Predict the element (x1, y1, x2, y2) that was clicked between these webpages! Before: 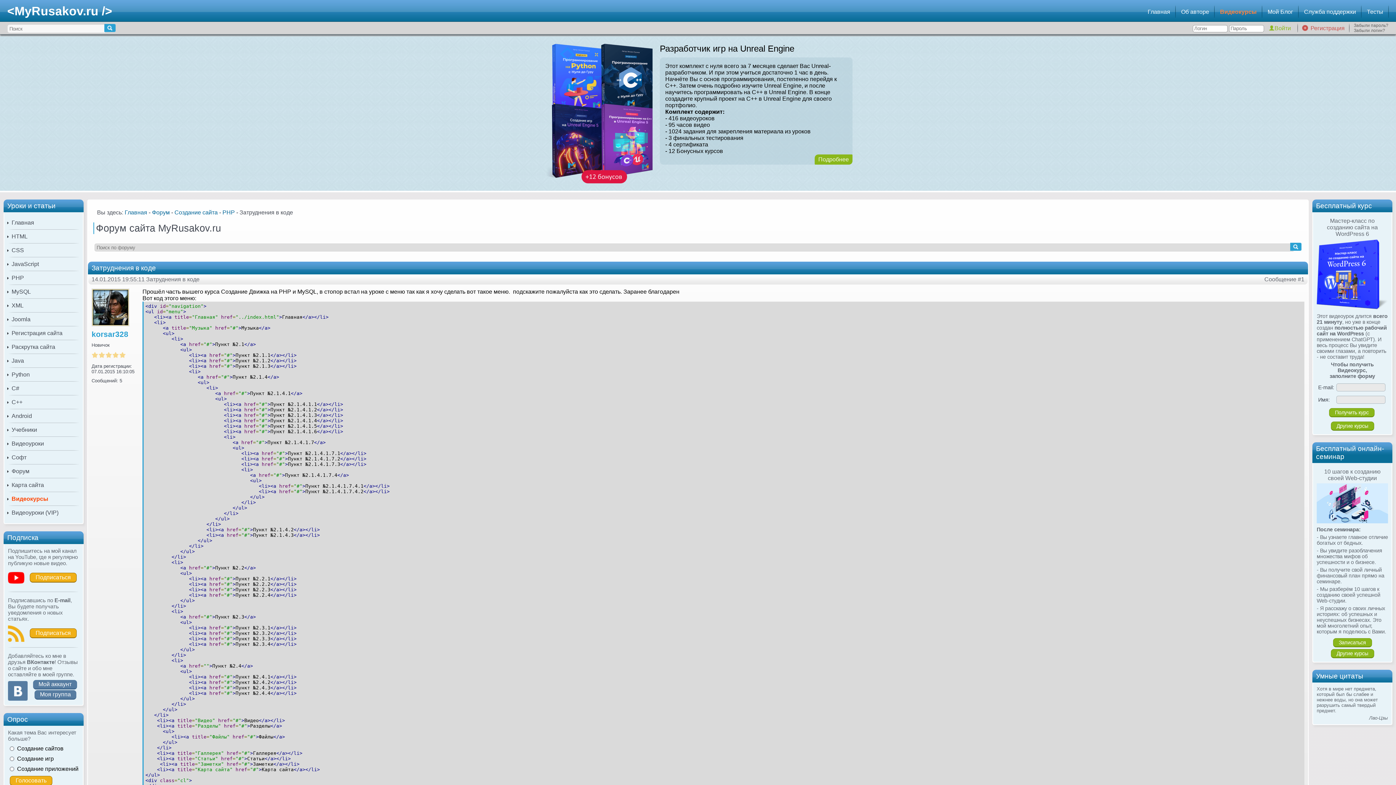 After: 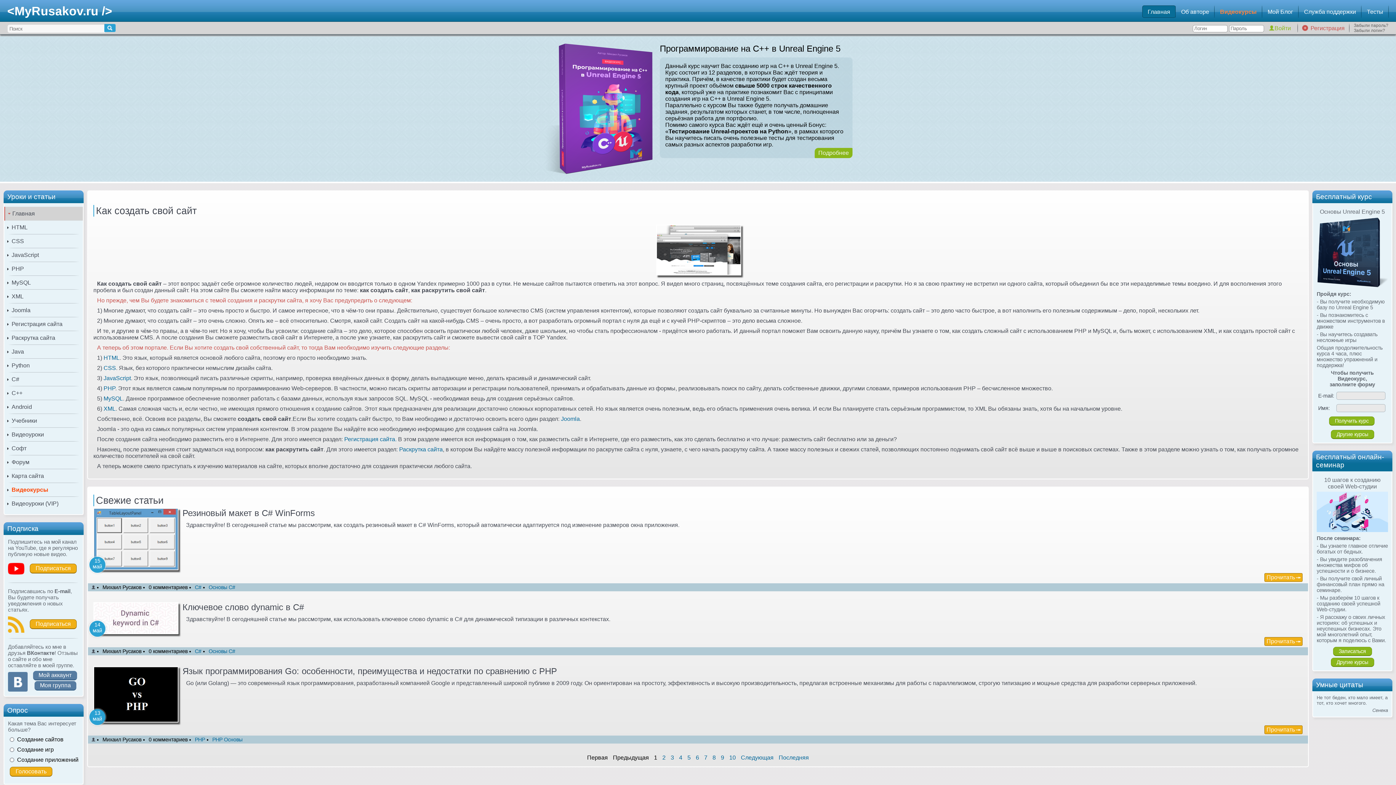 Action: bbox: (1142, 5, 1176, 17) label: Главная